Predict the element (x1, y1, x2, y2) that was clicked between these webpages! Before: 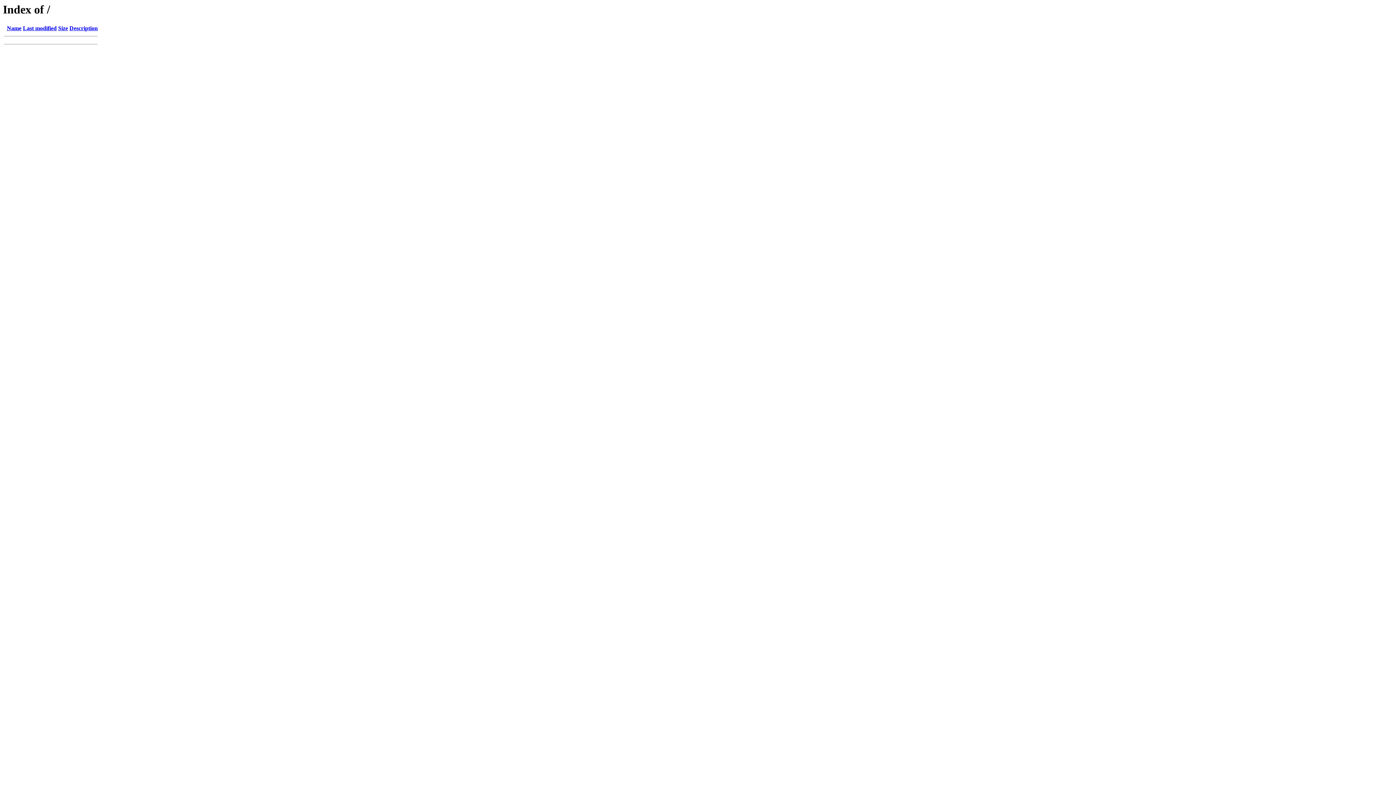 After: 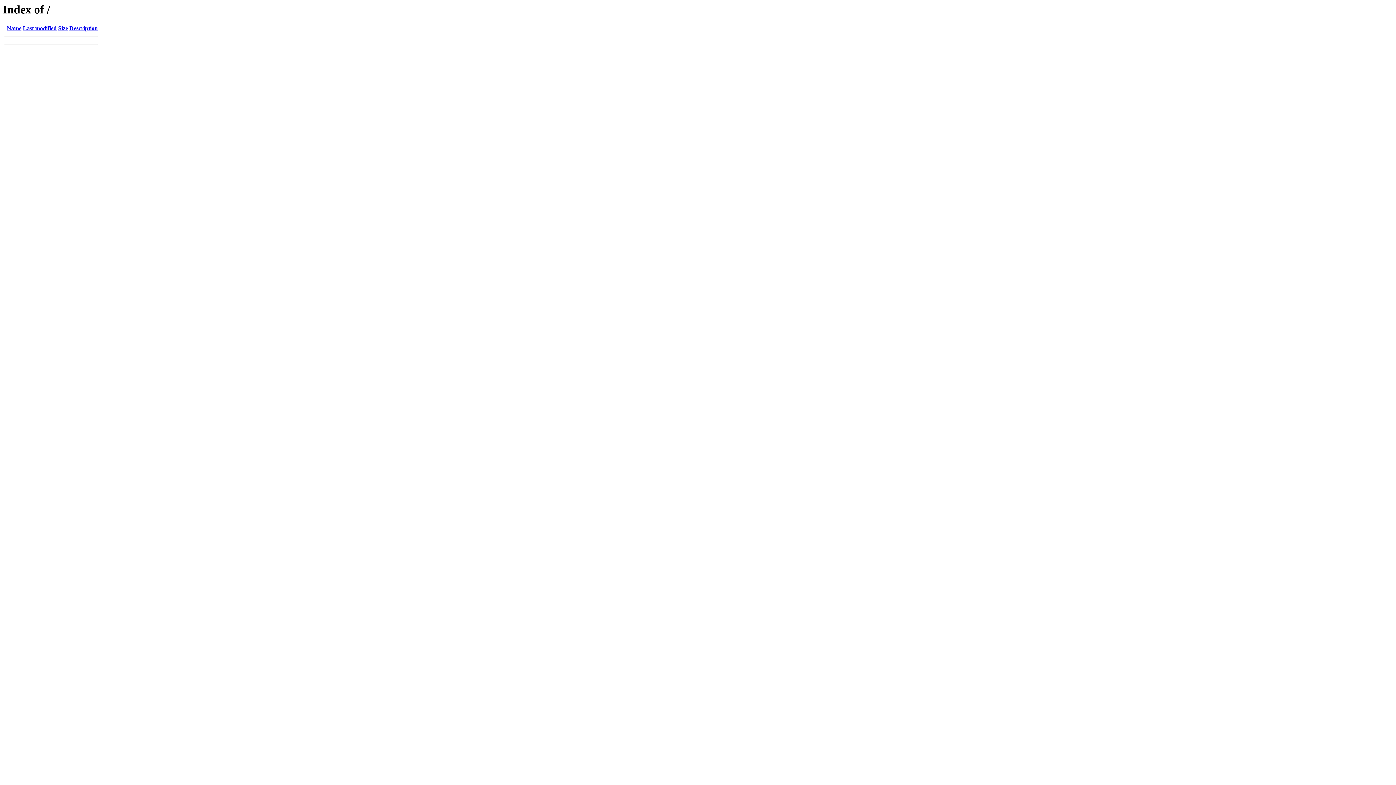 Action: label: Description bbox: (69, 25, 97, 31)